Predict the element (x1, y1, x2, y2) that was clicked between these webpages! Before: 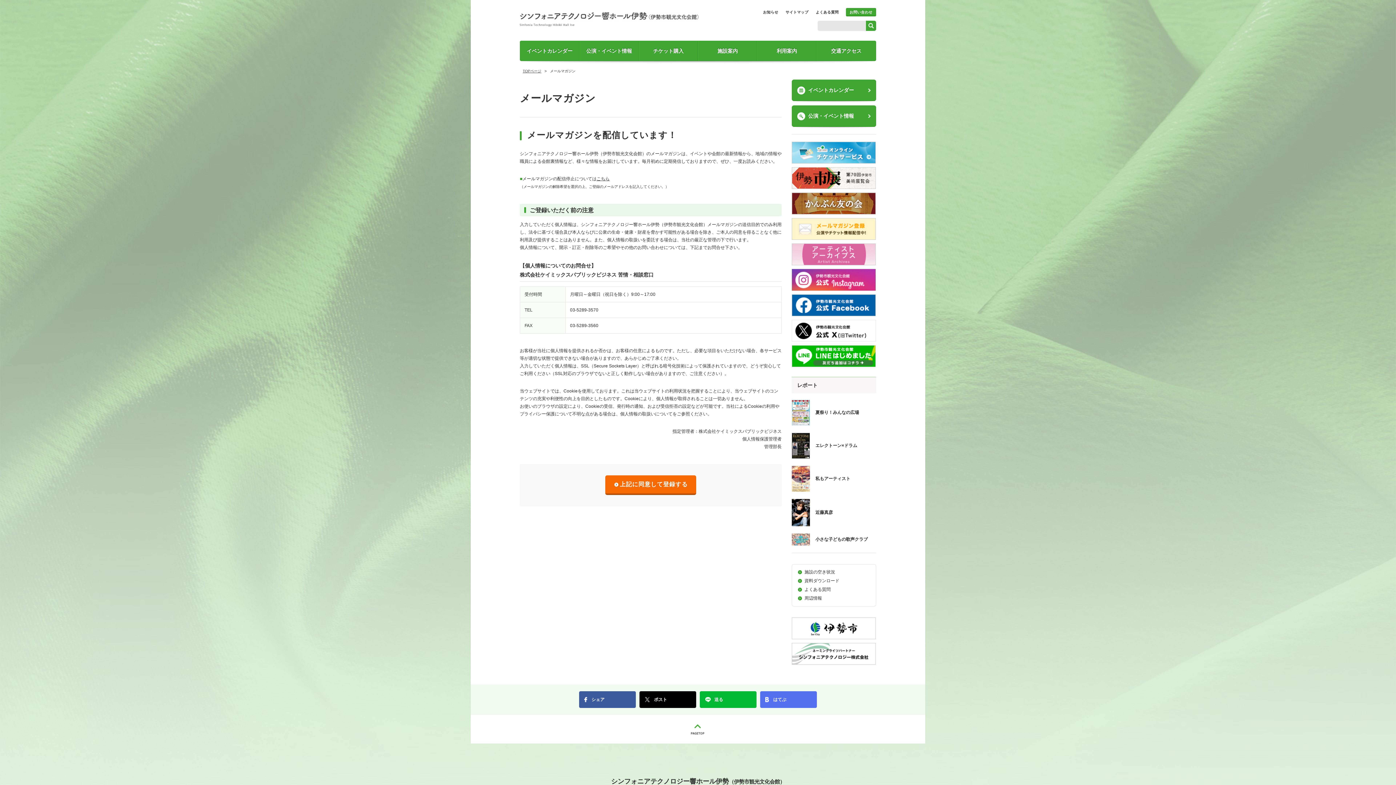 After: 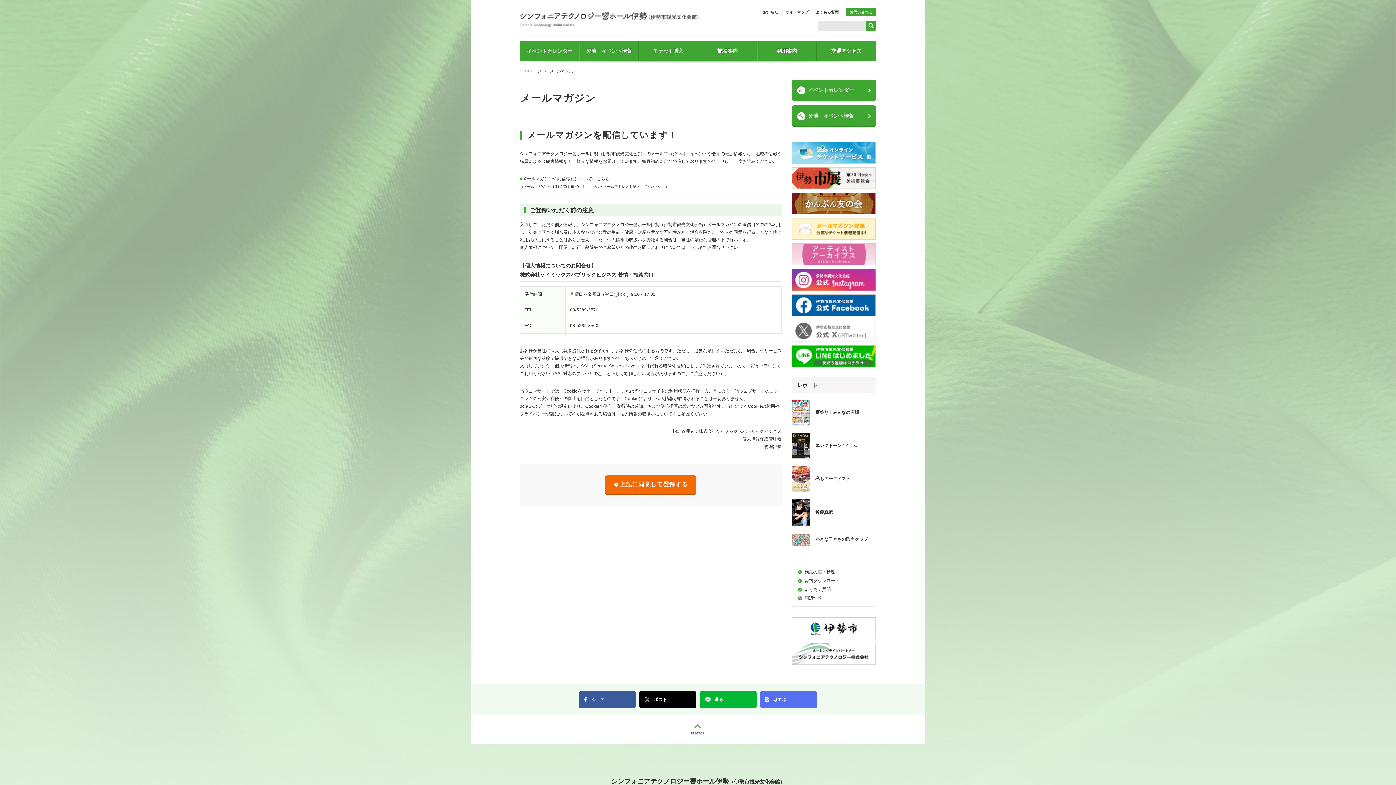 Action: bbox: (792, 320, 876, 341)